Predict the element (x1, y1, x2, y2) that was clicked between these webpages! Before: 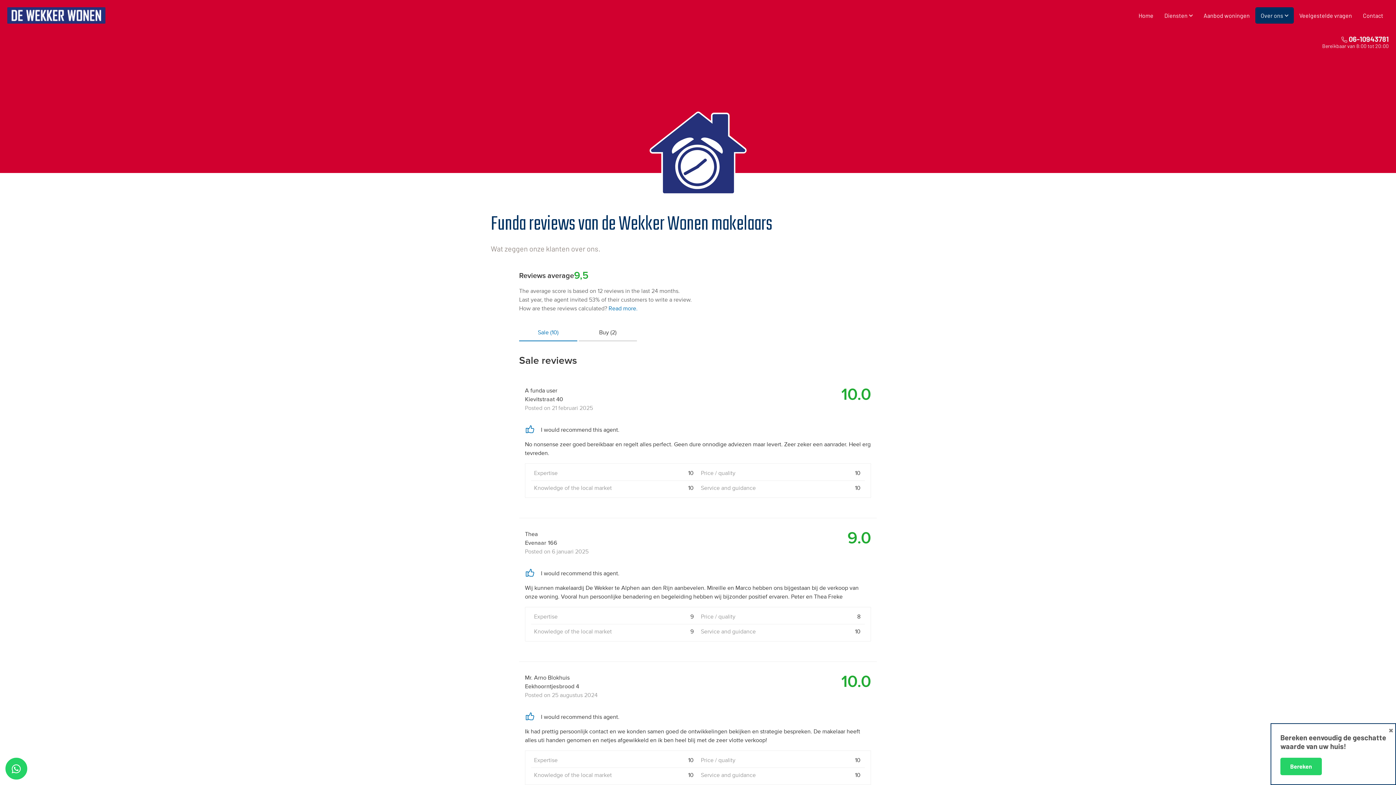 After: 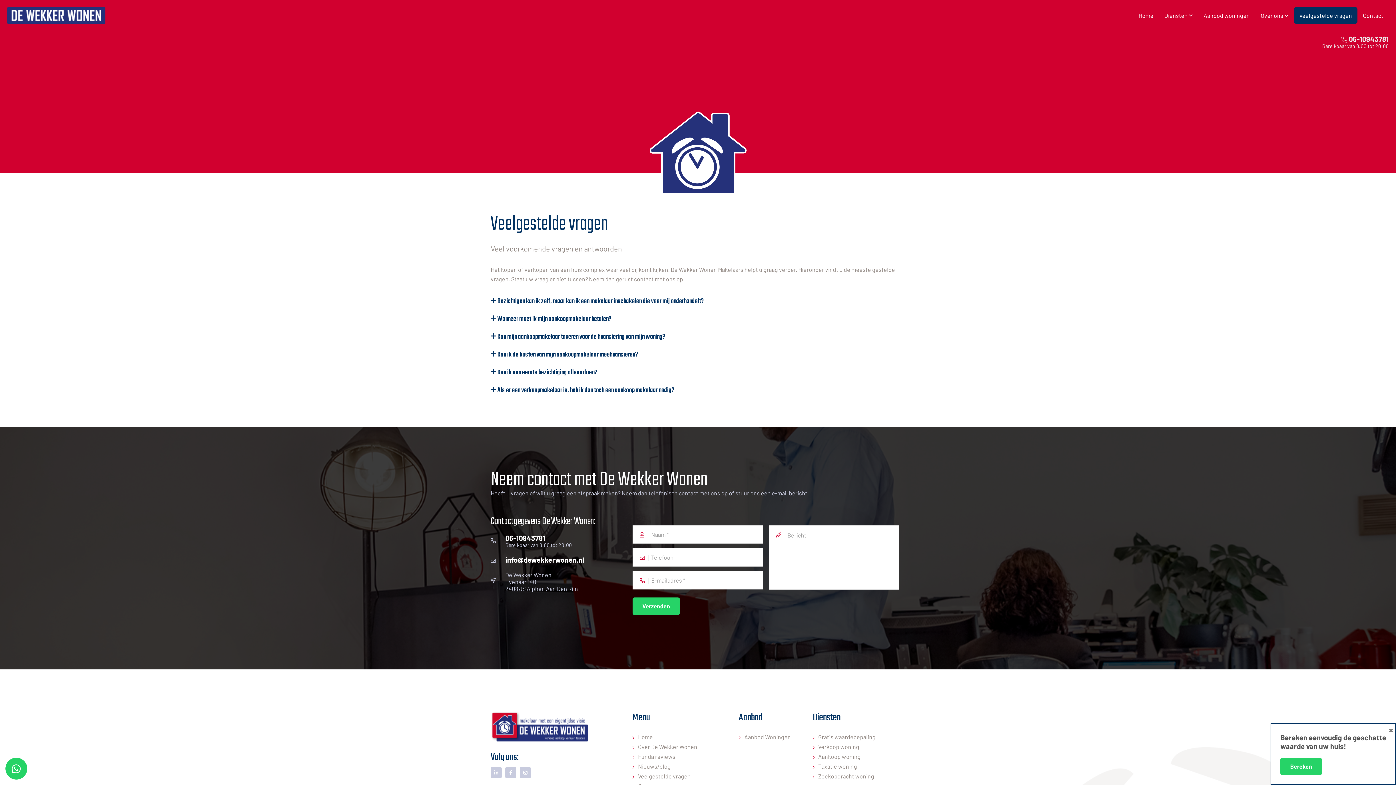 Action: bbox: (1294, 7, 1357, 23) label: Veelgestelde vragen